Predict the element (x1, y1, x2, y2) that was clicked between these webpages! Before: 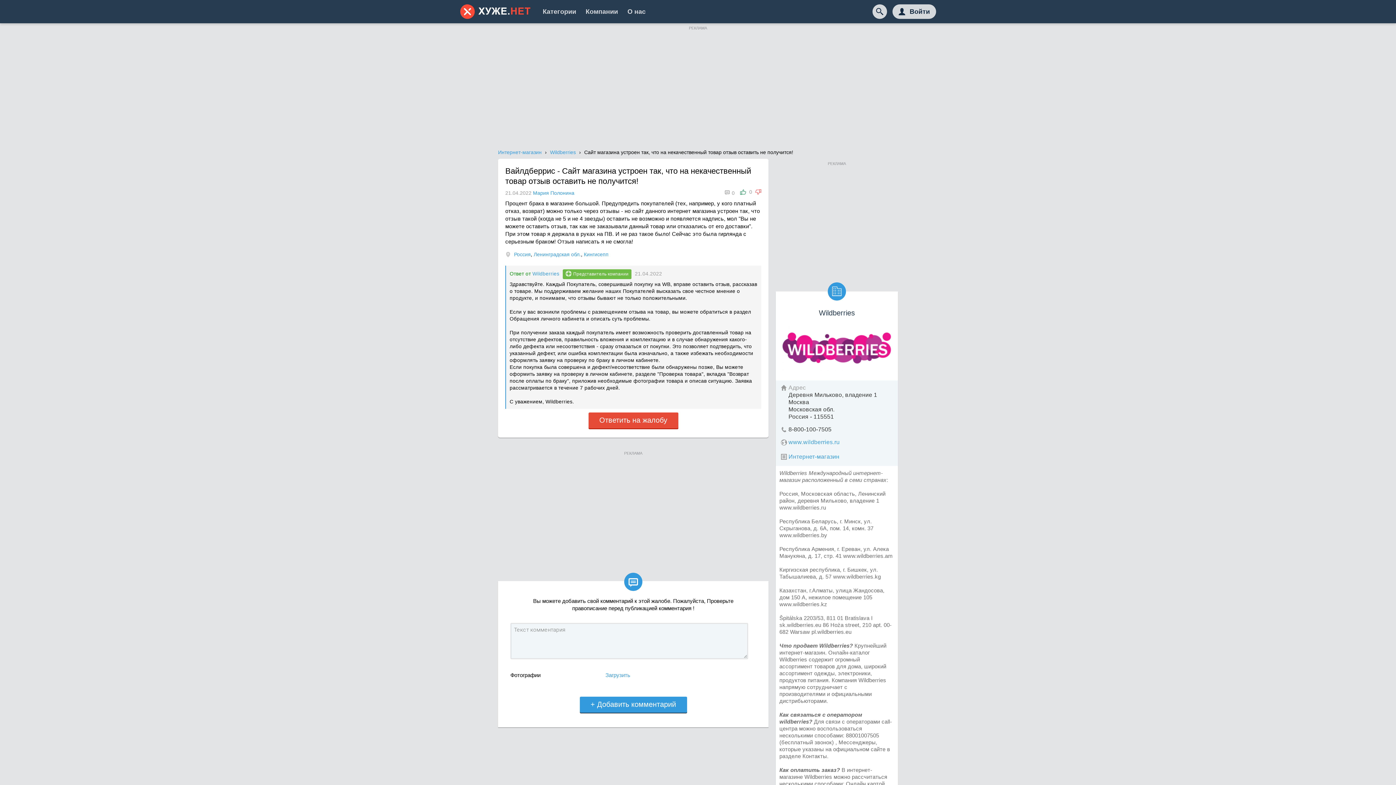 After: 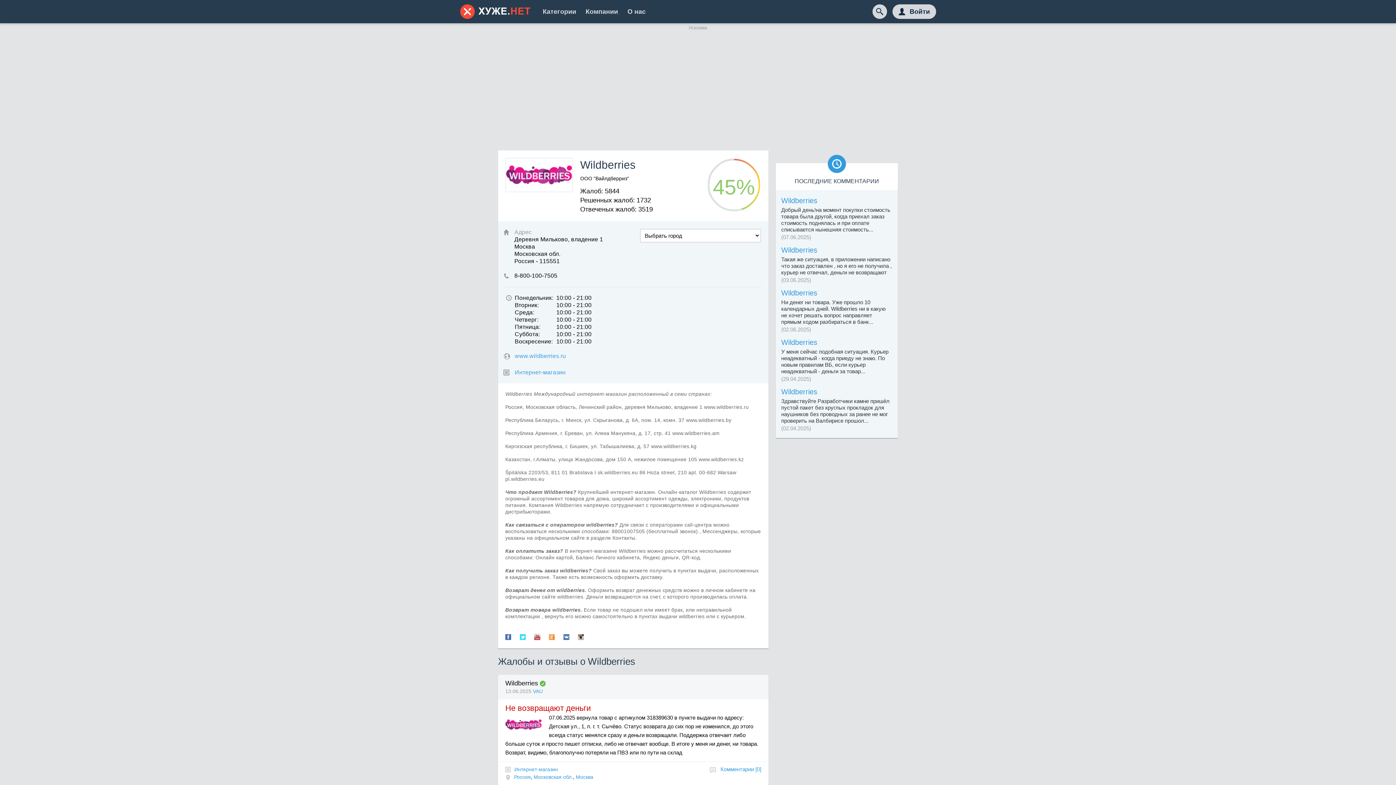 Action: bbox: (782, 370, 891, 376)